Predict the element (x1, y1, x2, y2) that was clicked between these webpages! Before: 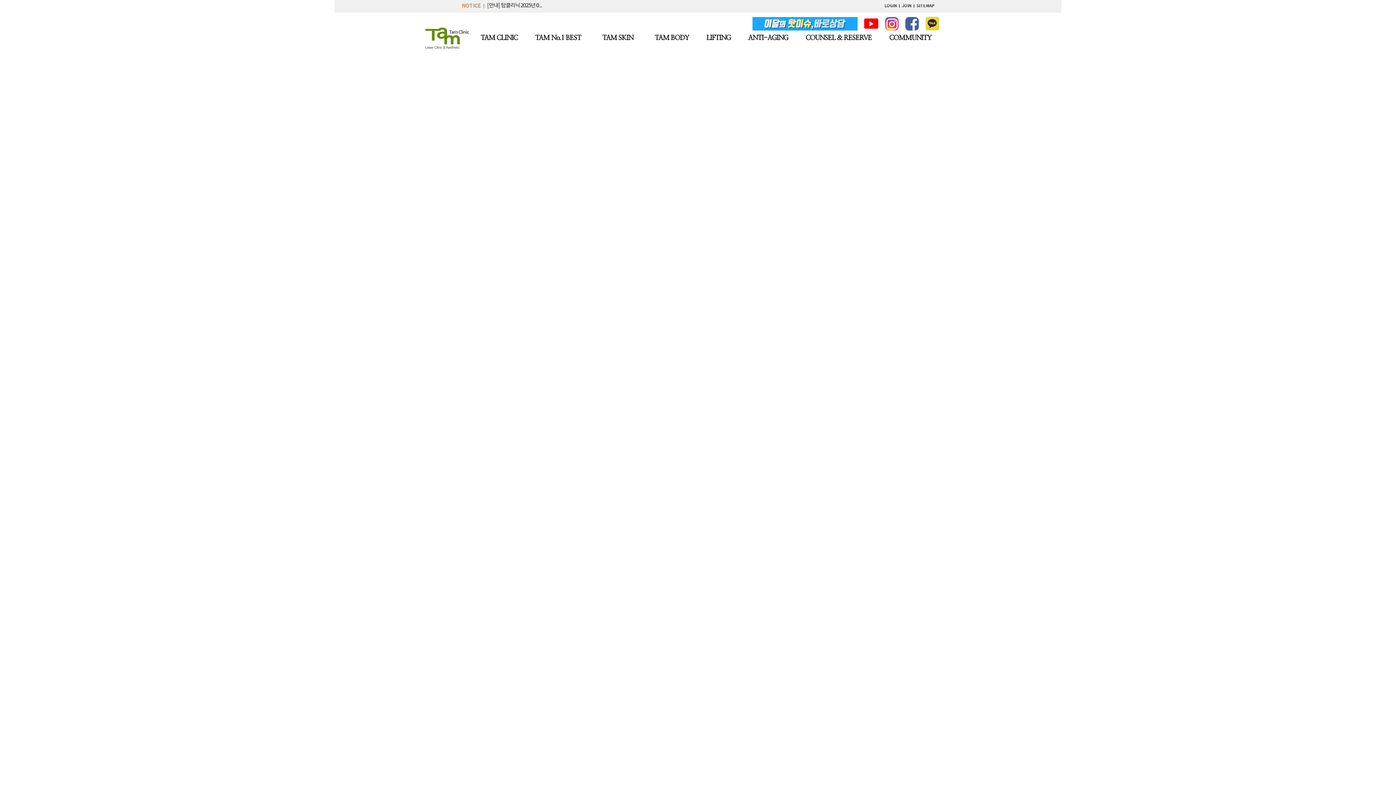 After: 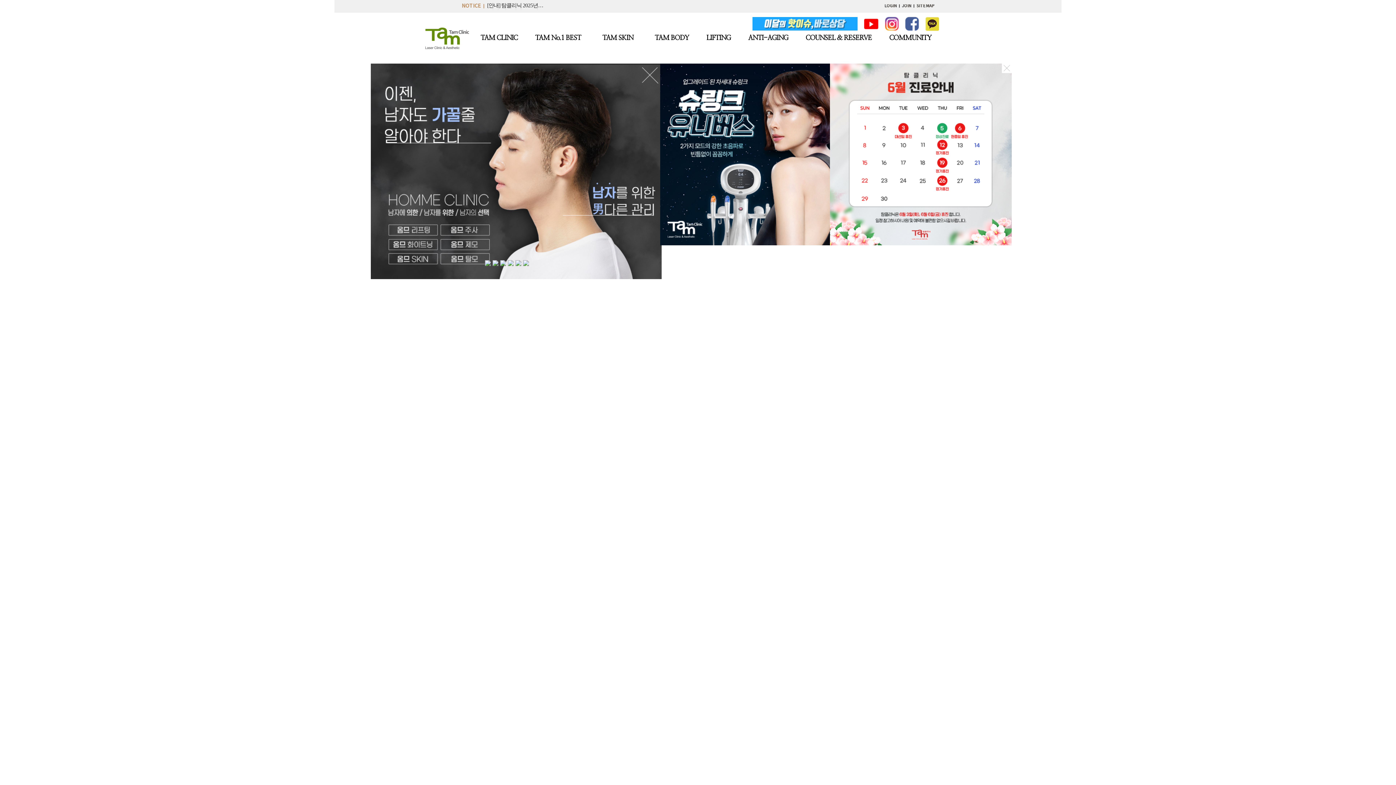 Action: bbox: (425, 12, 469, 63)